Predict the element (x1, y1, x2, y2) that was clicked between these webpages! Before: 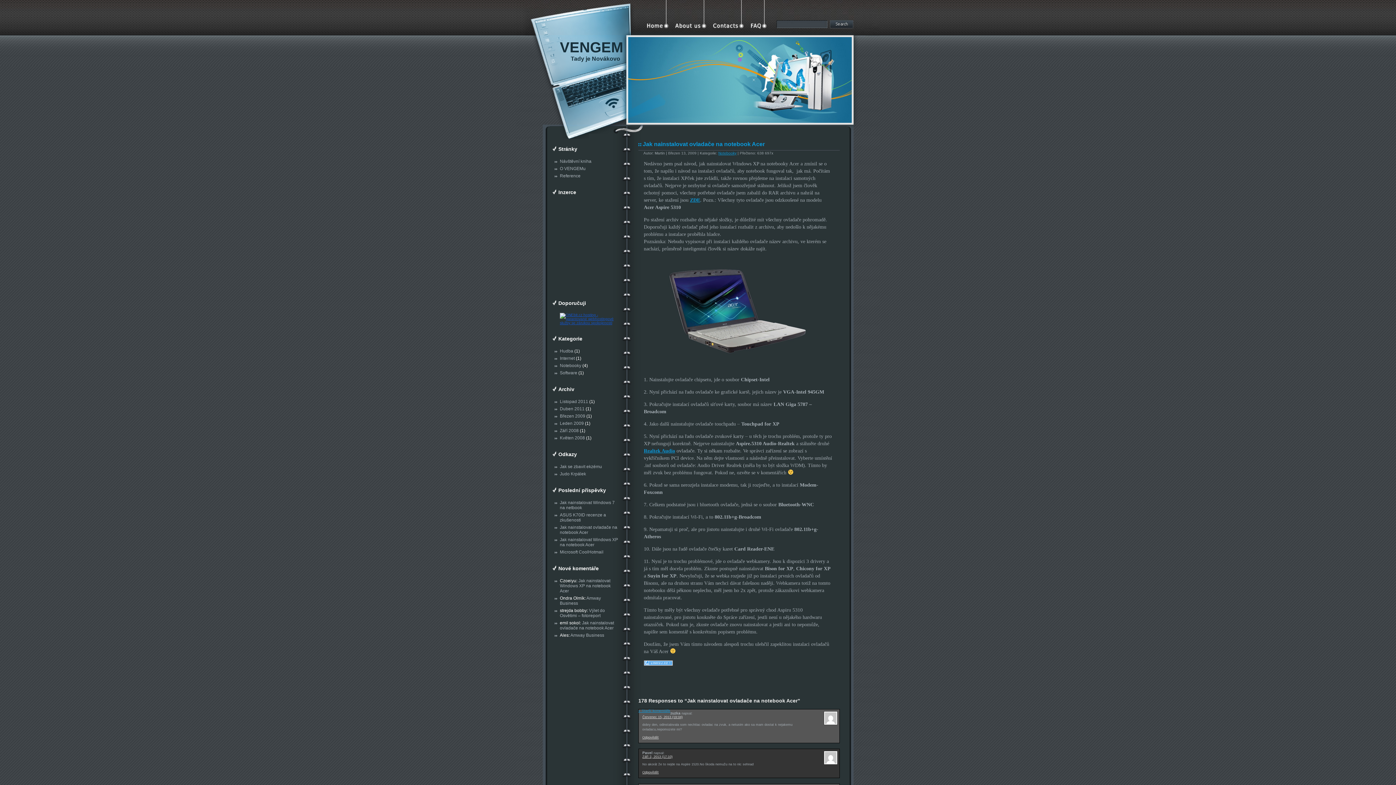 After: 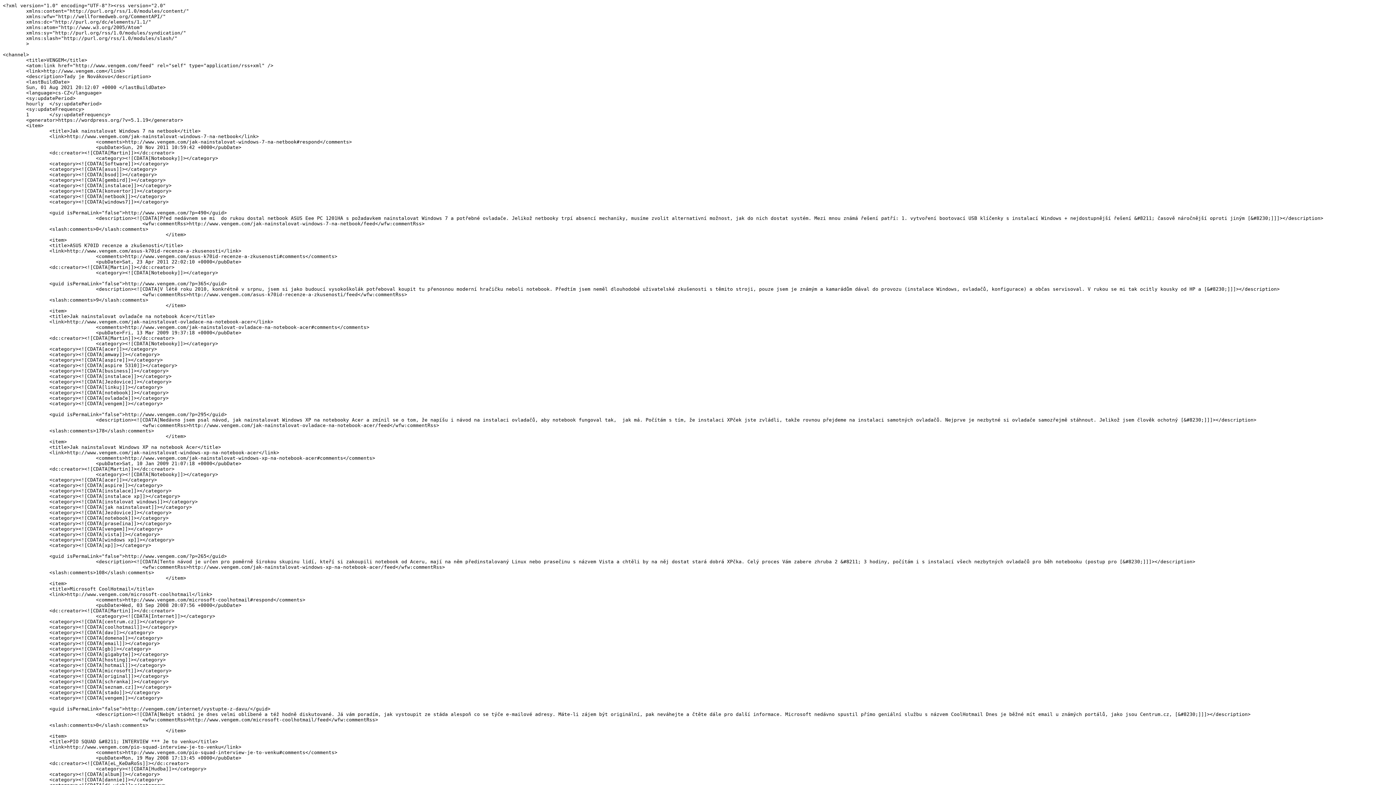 Action: bbox: (603, 105, 621, 109)